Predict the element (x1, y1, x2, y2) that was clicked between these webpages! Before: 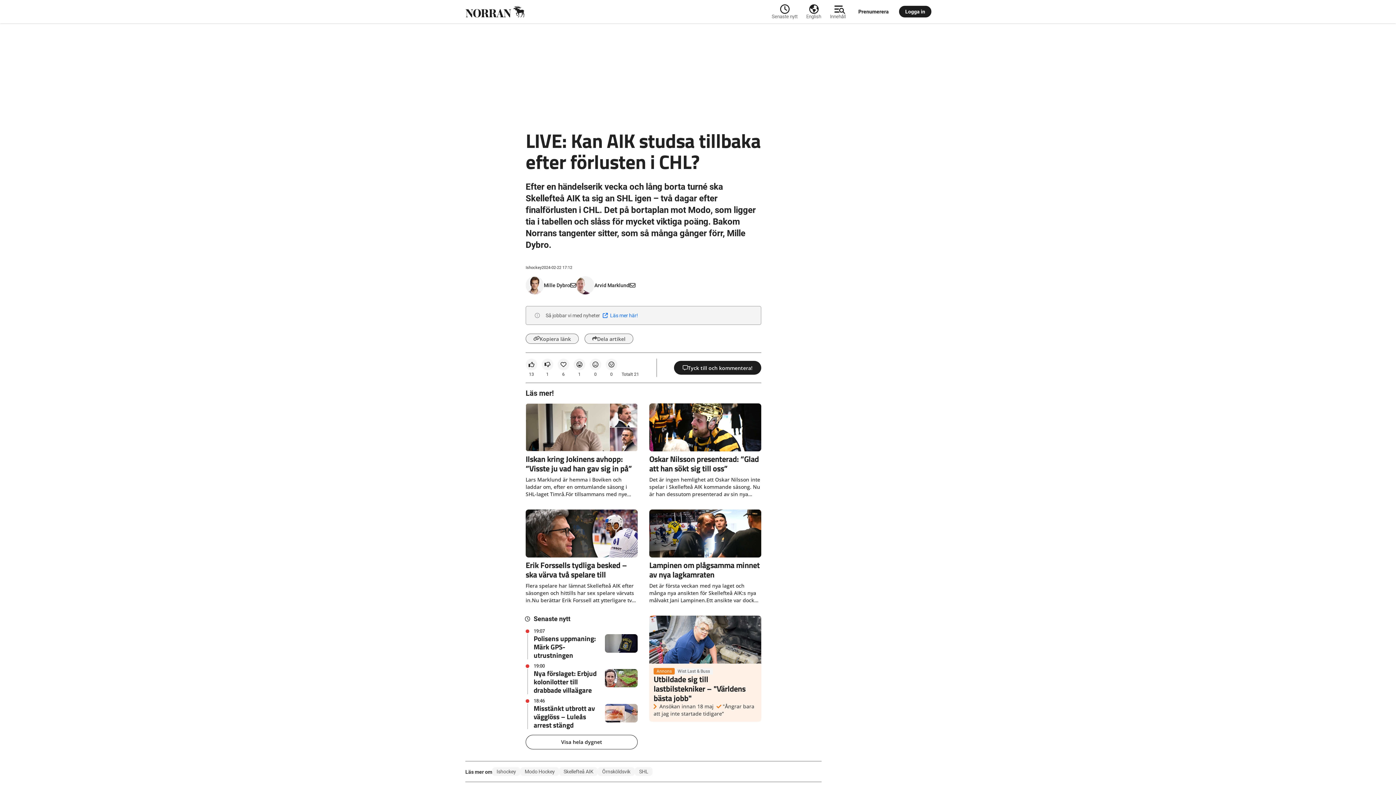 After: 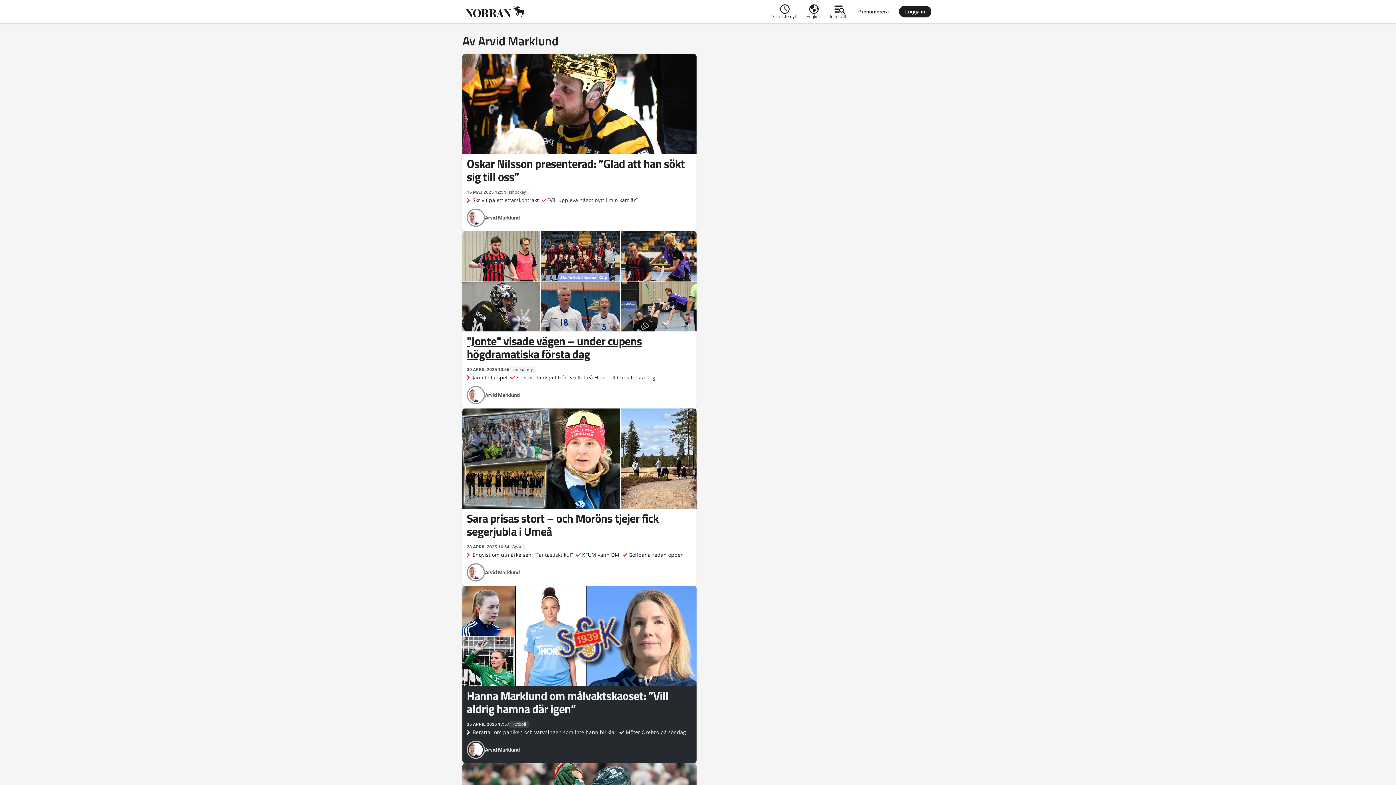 Action: label: Arvid Marklund bbox: (594, 282, 629, 288)